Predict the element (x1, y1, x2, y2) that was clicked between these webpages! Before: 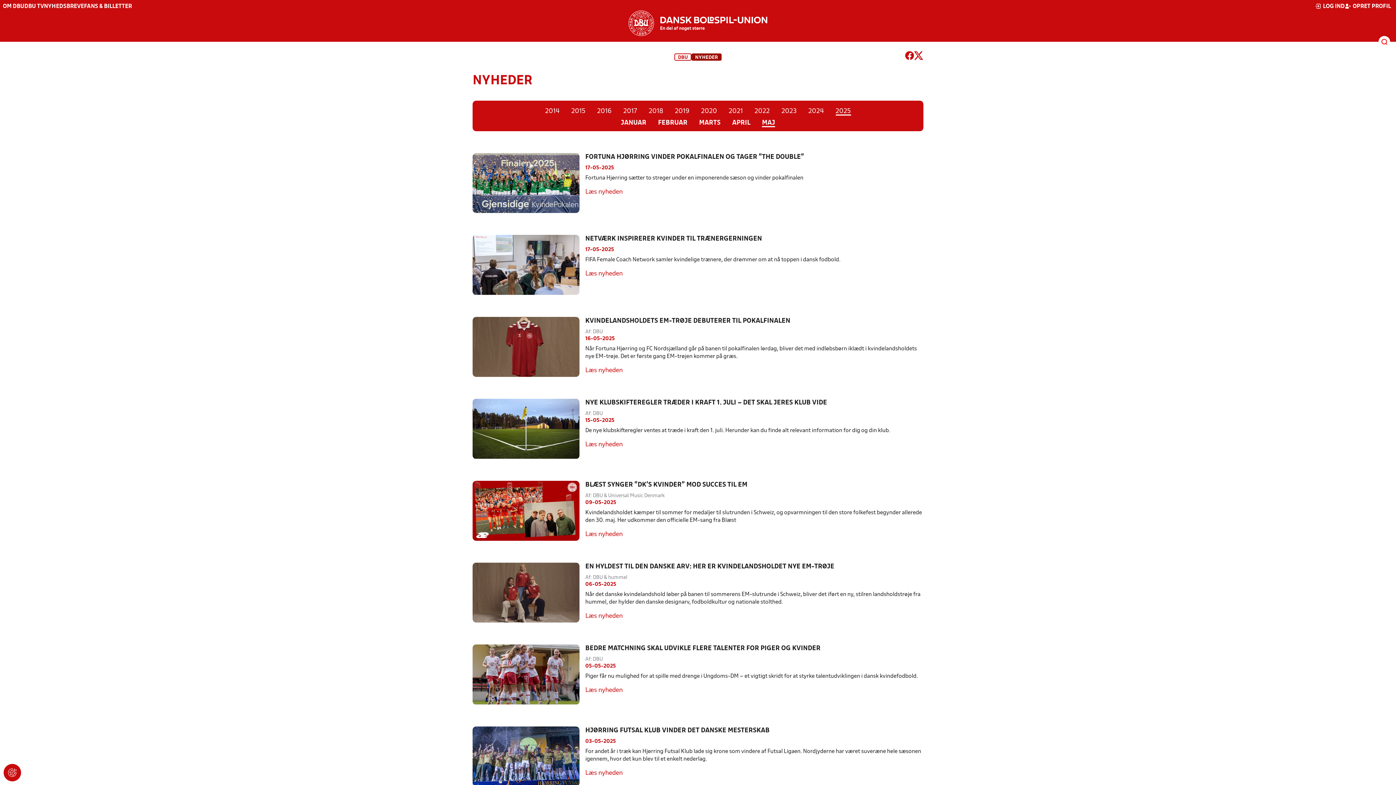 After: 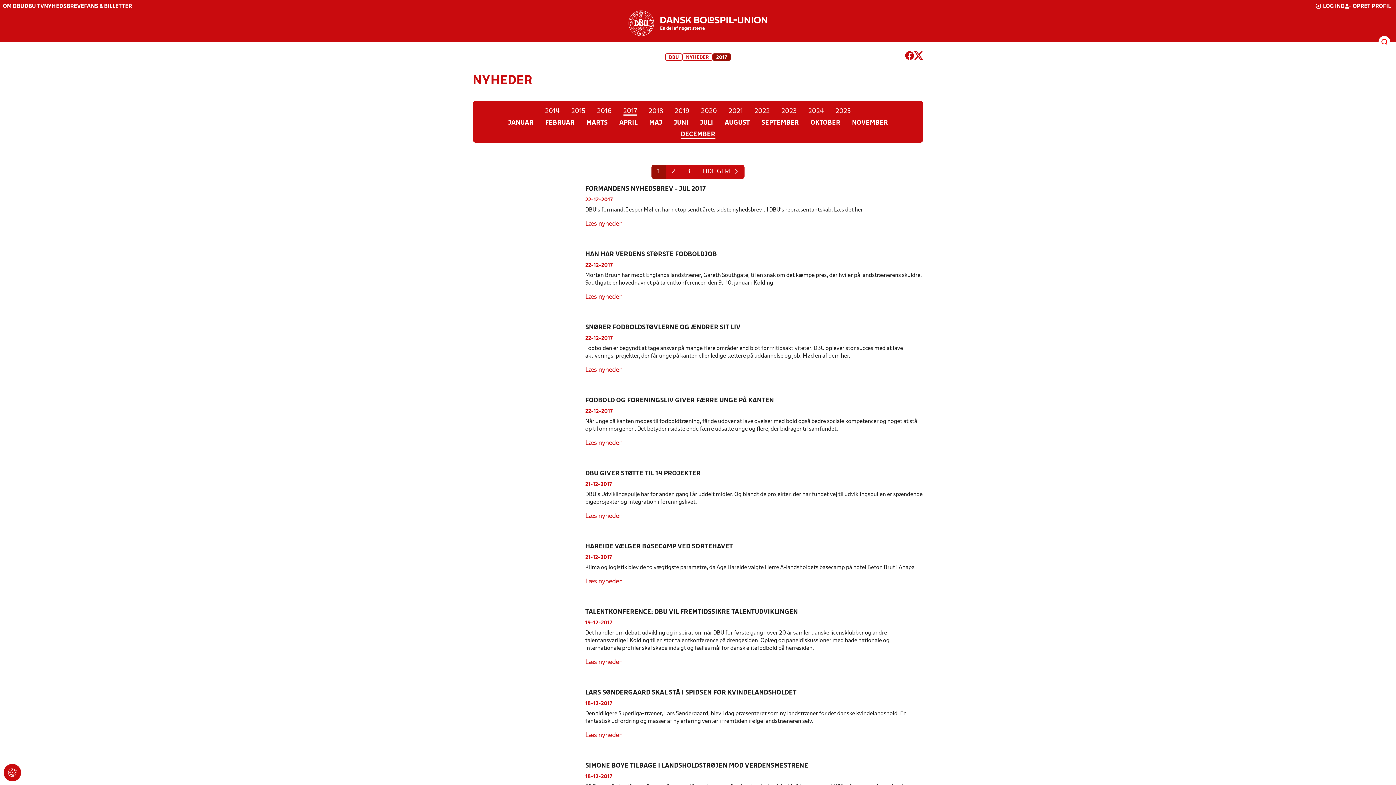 Action: bbox: (617, 104, 643, 116) label: 2017